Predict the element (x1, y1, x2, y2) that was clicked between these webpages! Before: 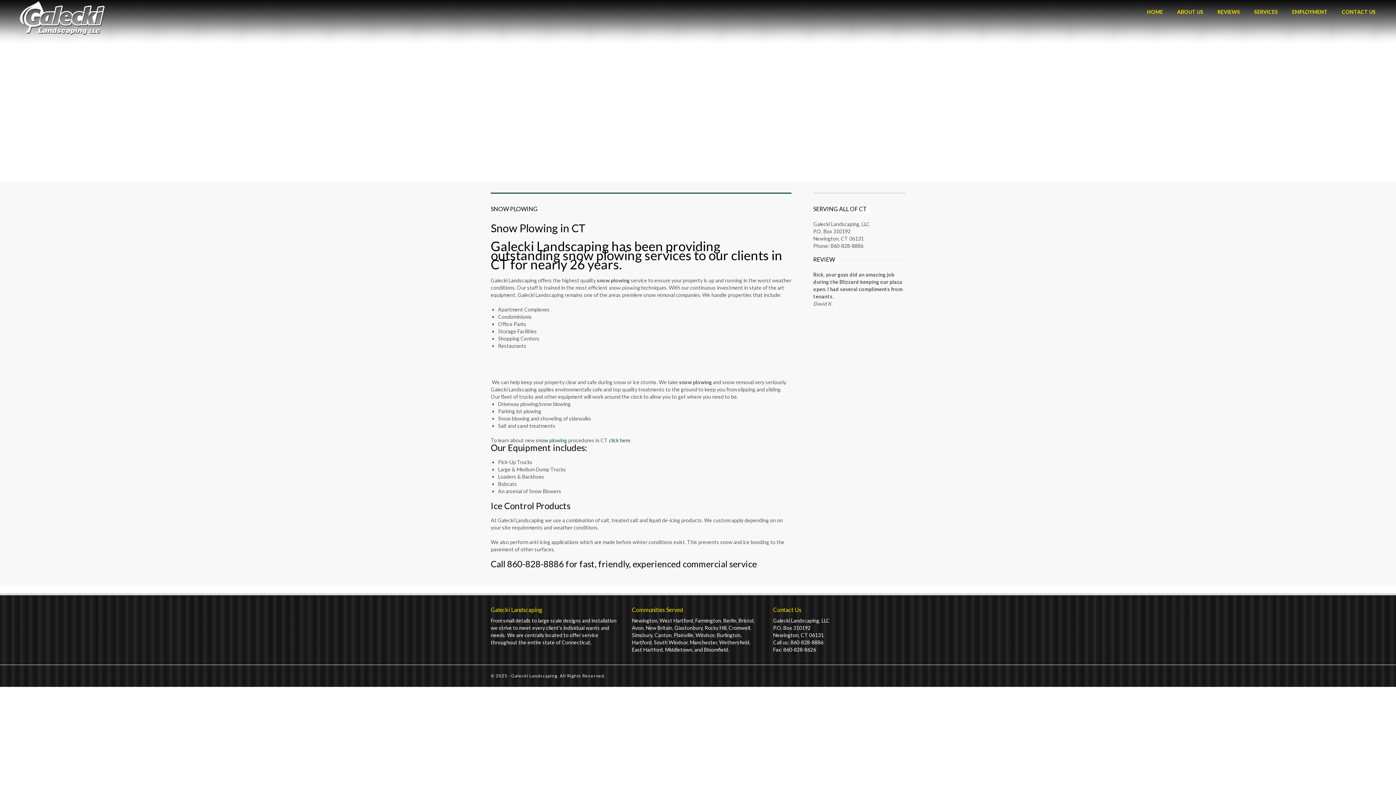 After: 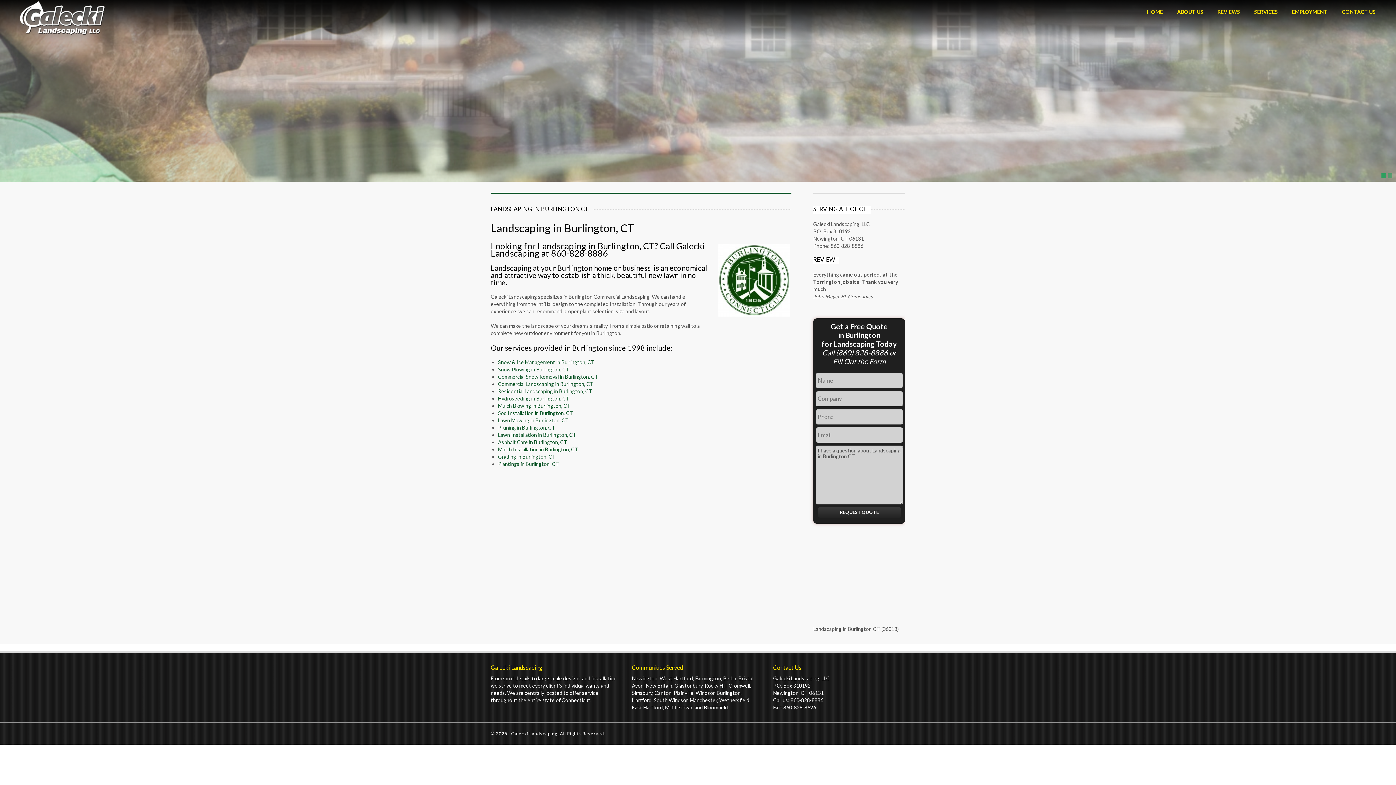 Action: bbox: (716, 632, 740, 638) label: Burlington